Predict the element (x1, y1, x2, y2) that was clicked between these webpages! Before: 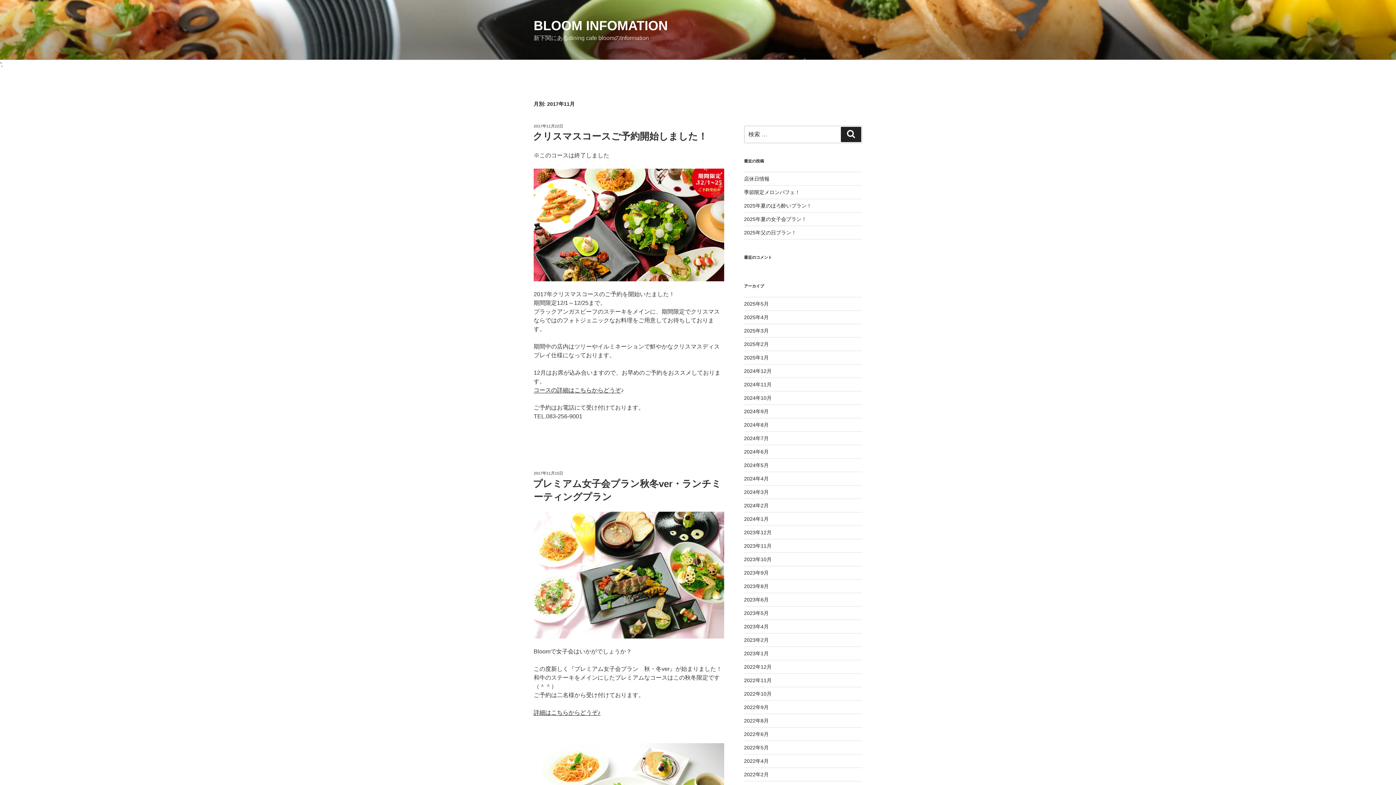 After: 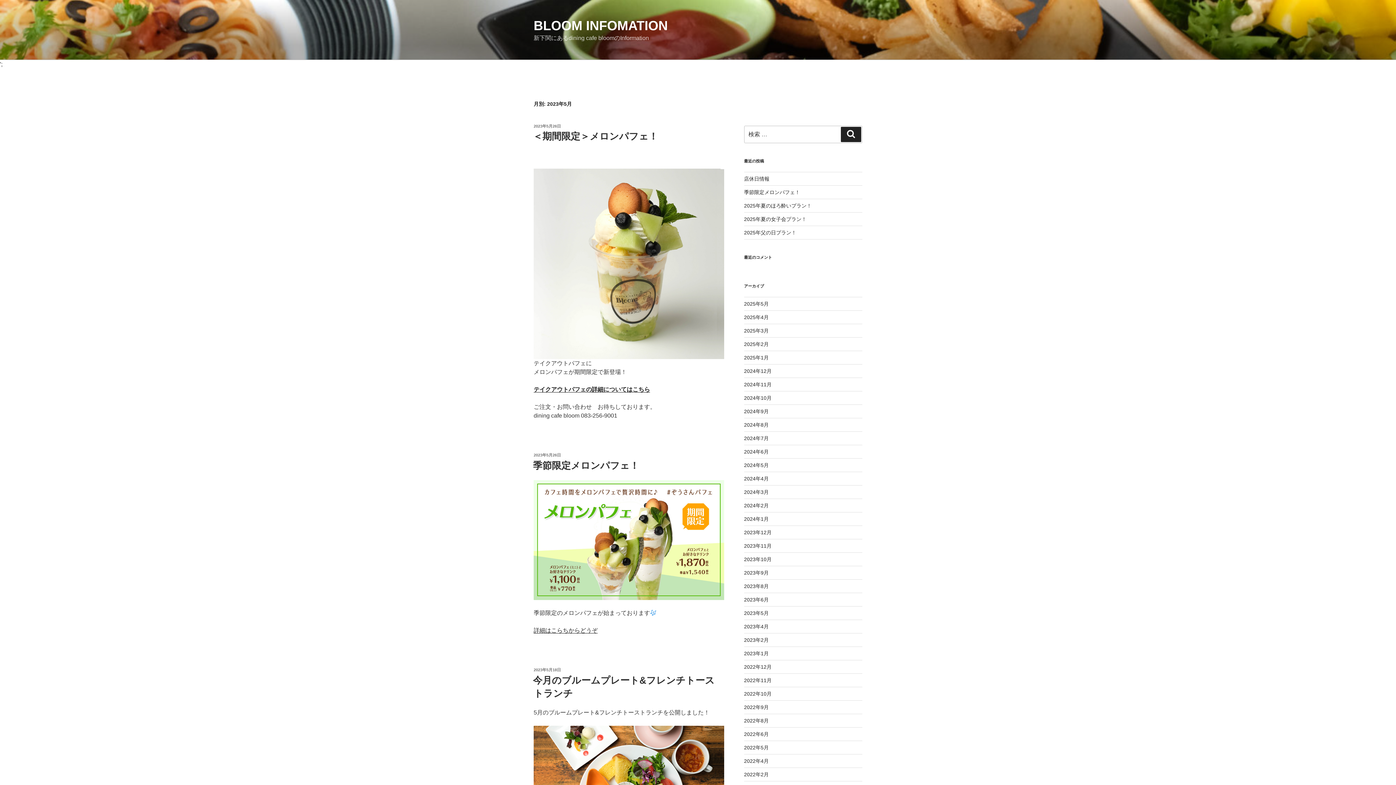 Action: bbox: (744, 610, 768, 616) label: 2023年5月